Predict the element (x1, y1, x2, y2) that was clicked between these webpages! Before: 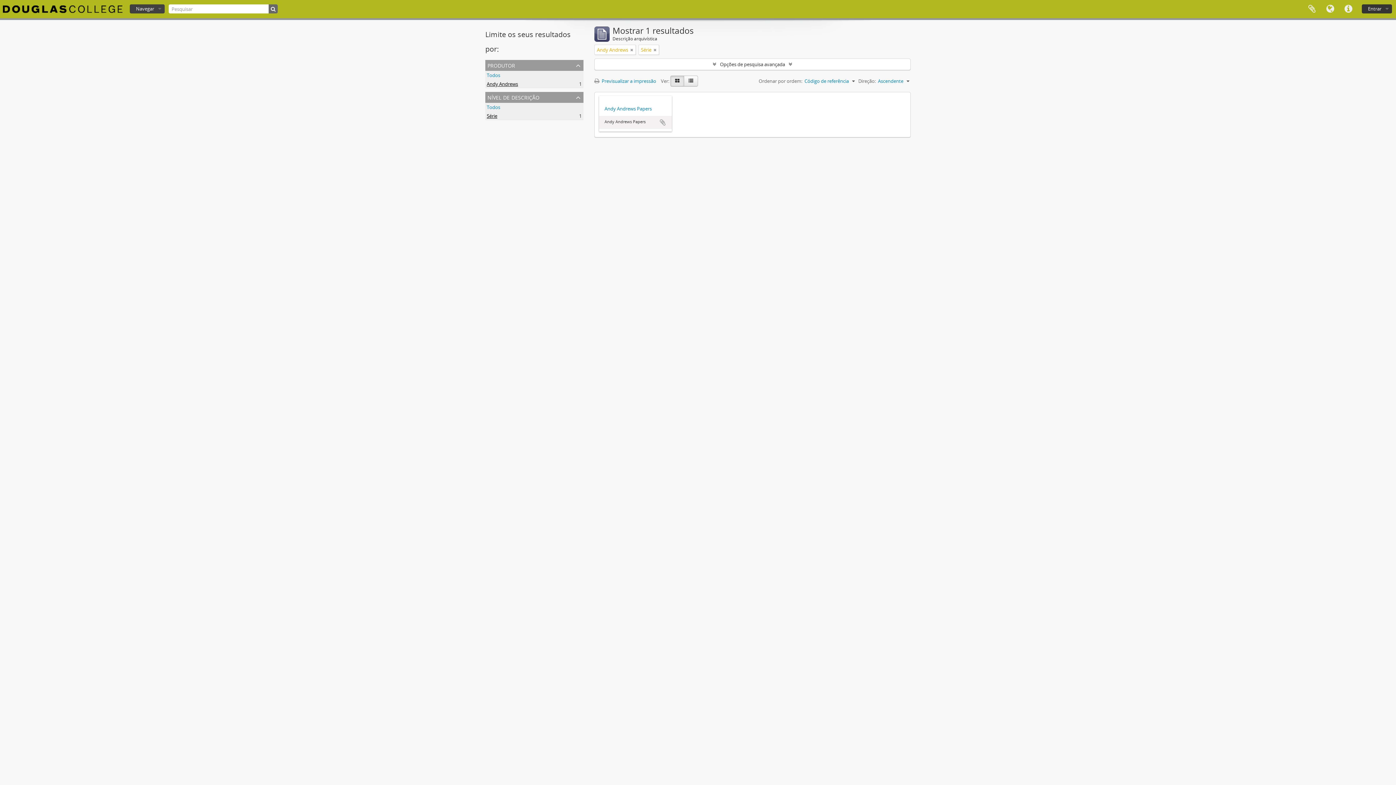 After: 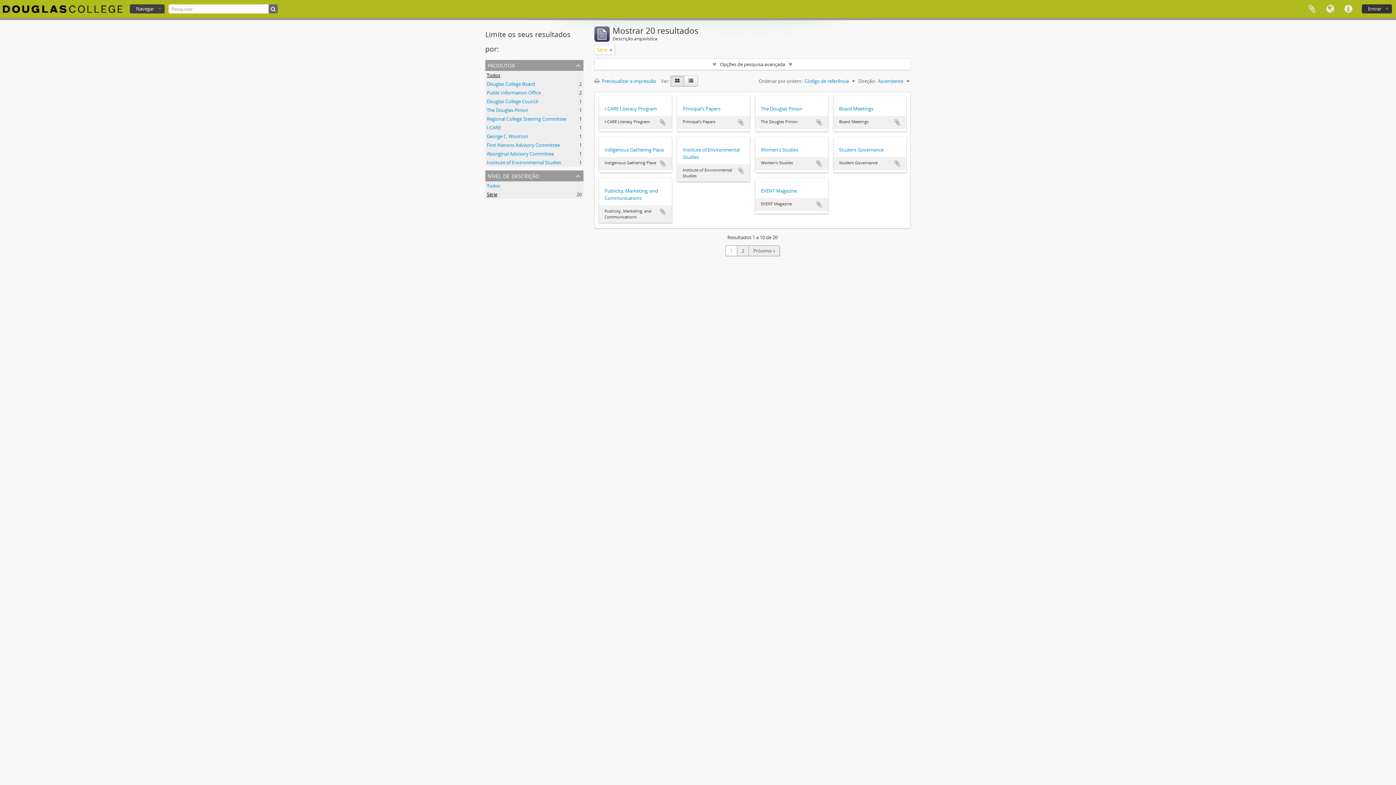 Action: label: Todos bbox: (486, 72, 500, 78)